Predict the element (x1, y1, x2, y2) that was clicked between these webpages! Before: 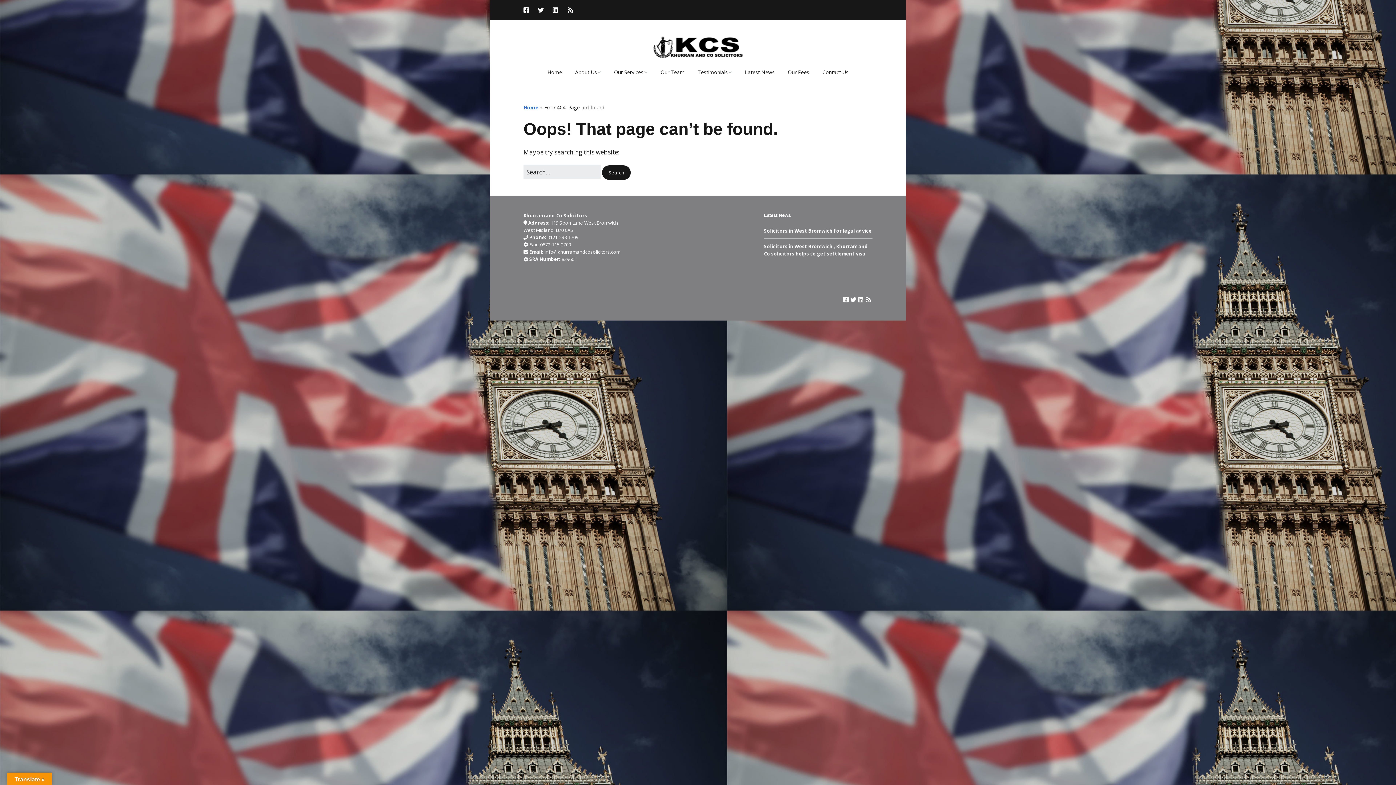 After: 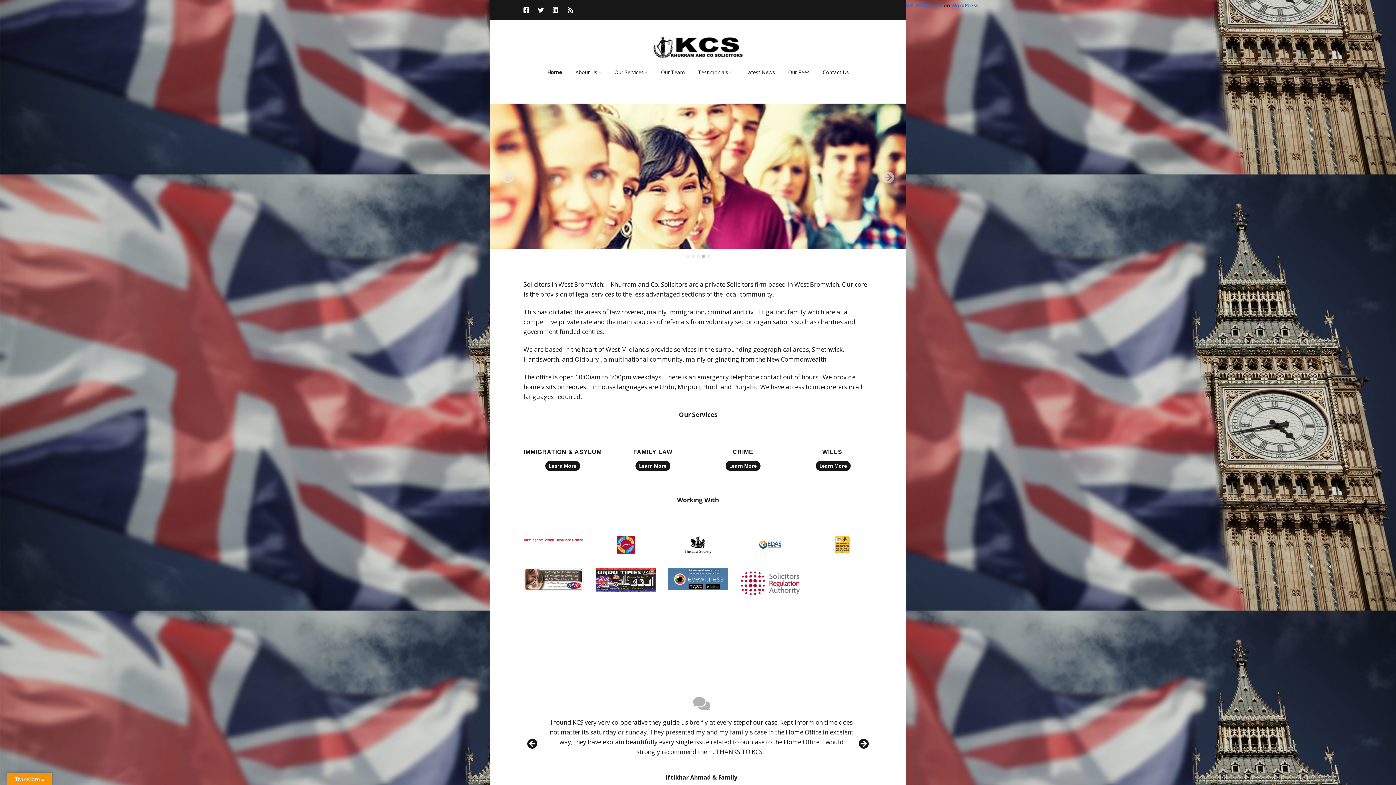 Action: bbox: (541, 64, 568, 79) label: Home